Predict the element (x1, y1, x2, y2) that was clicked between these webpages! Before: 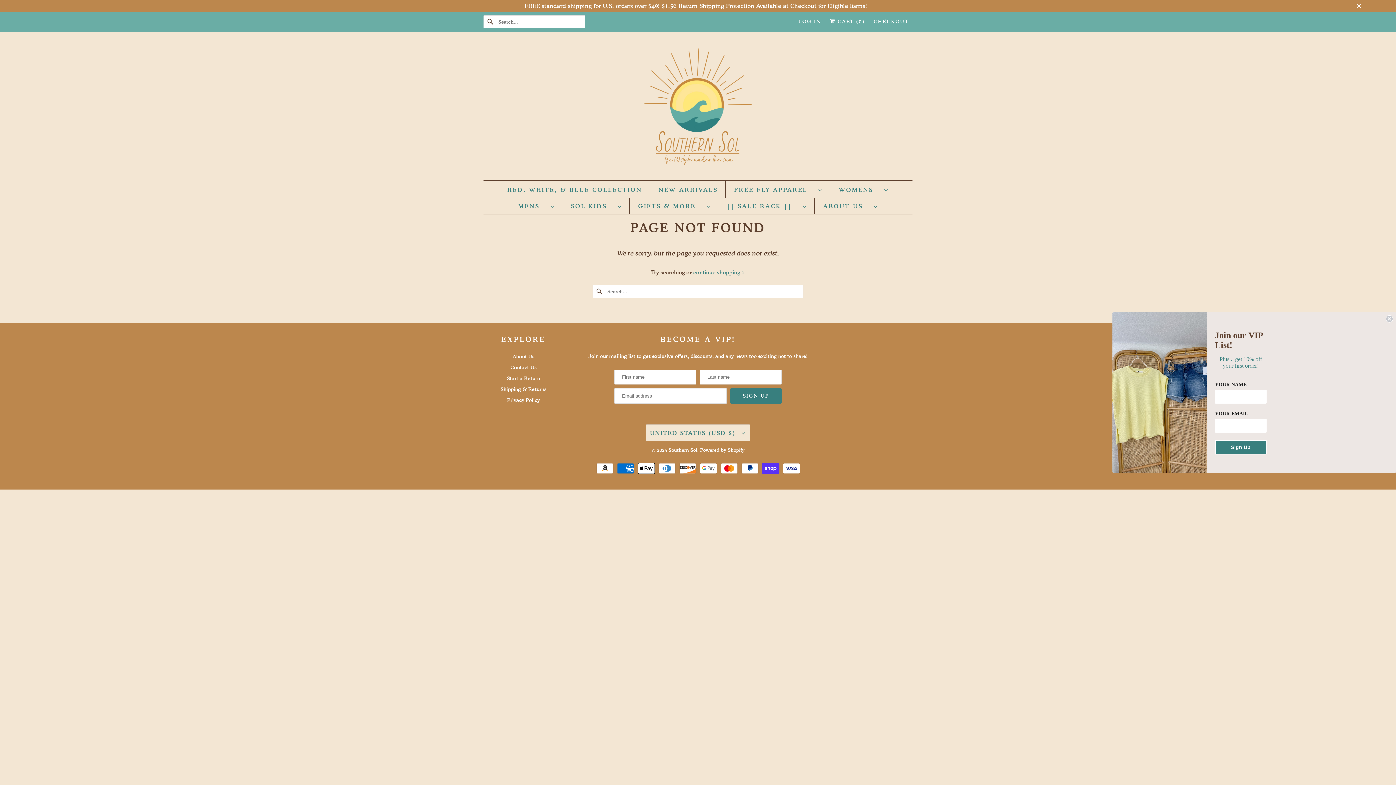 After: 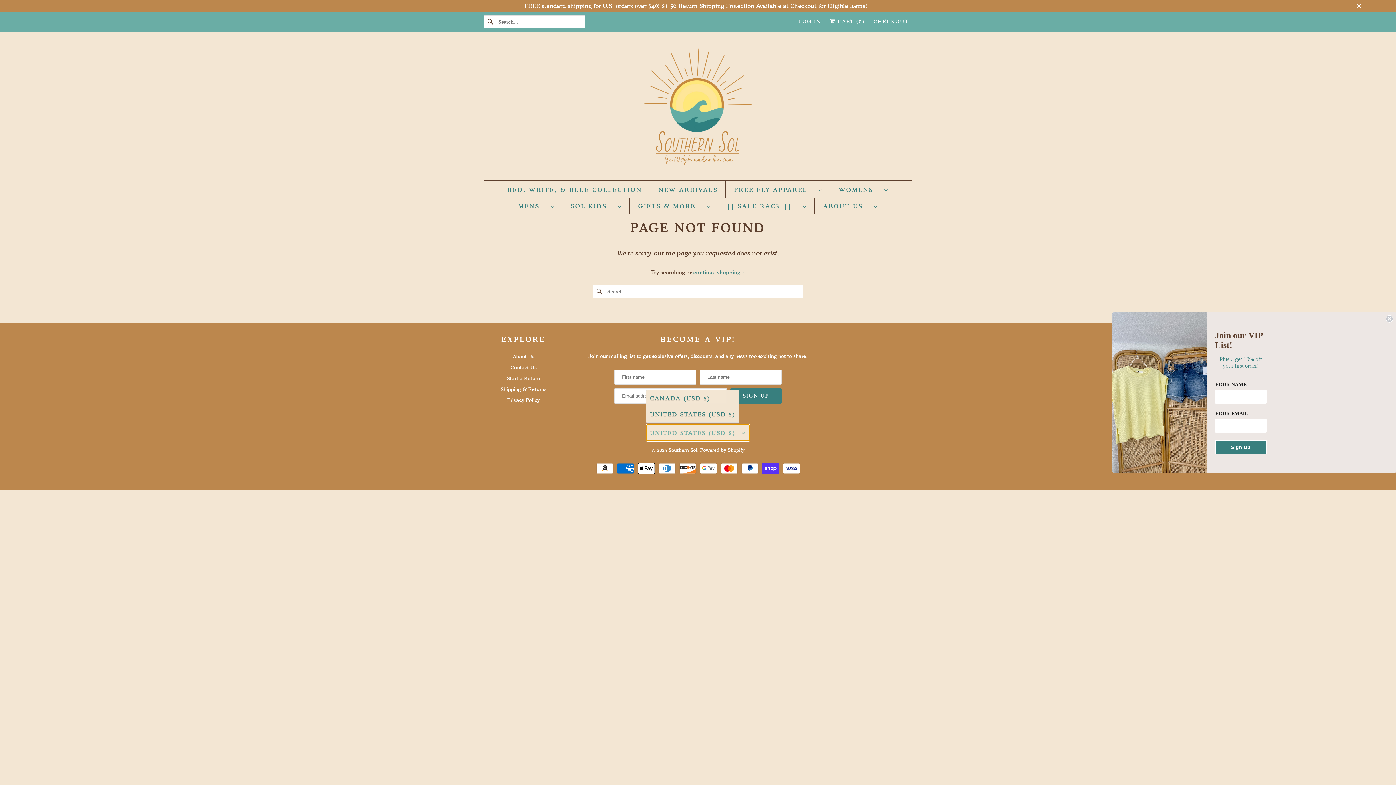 Action: label: UNITED STATES (USD $)  bbox: (646, 424, 750, 441)